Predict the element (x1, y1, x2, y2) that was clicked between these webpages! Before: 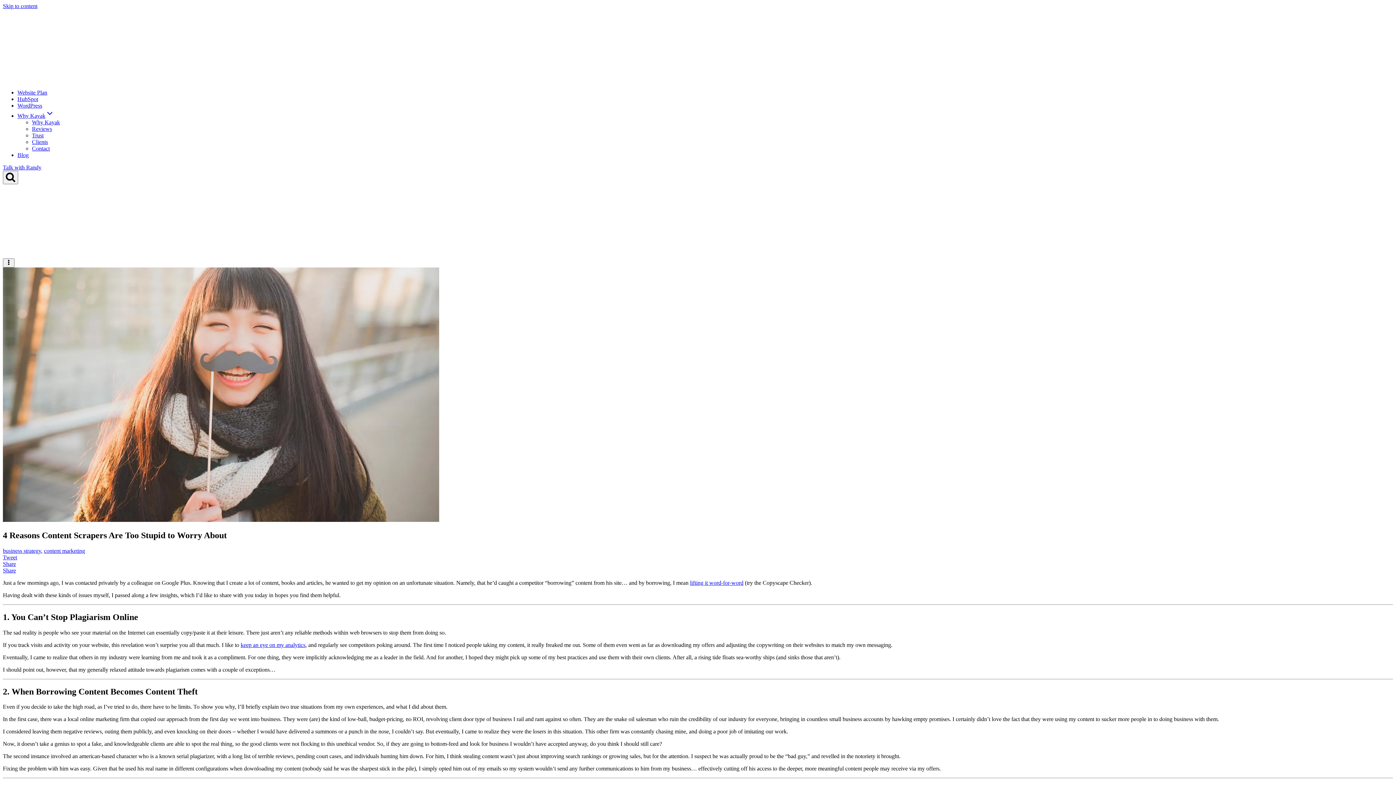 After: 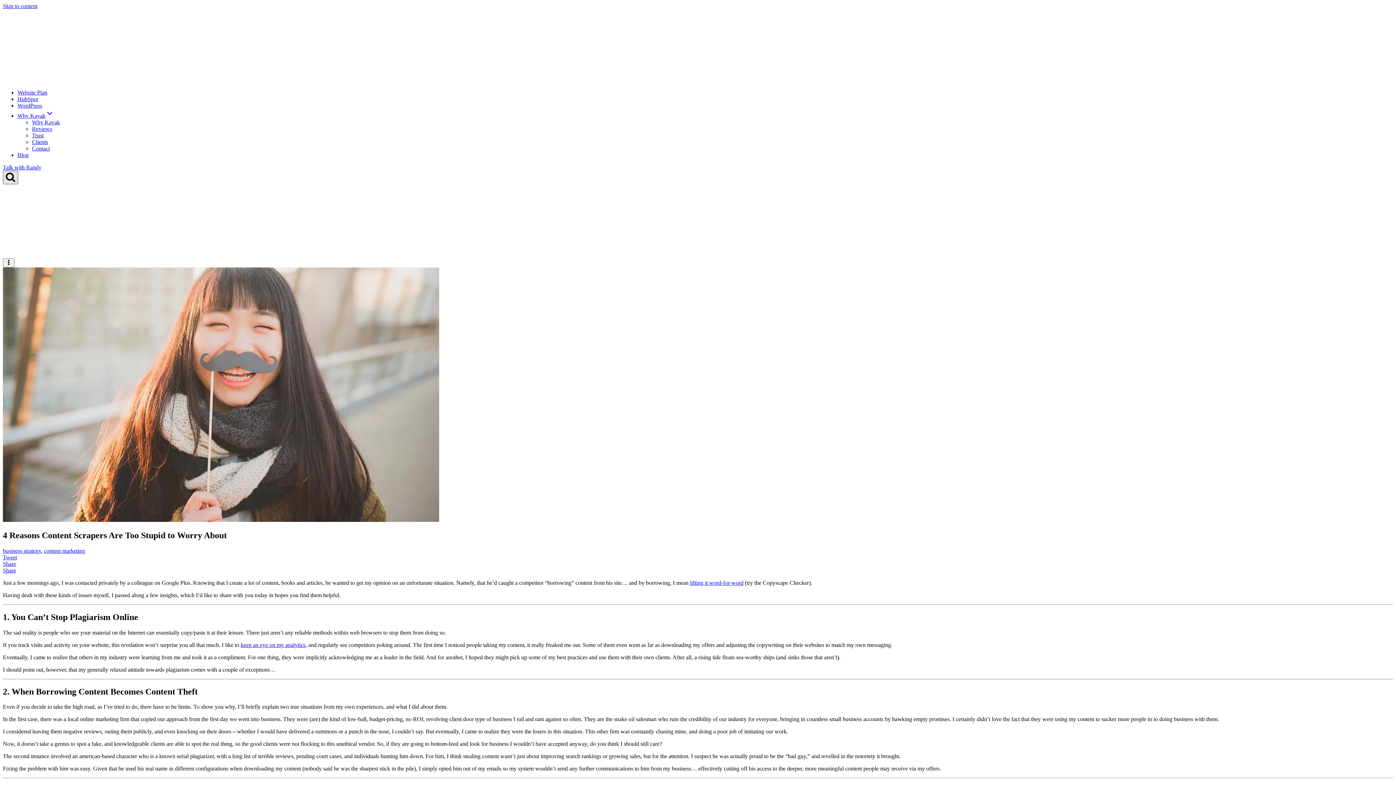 Action: label: View Search Form bbox: (2, 170, 18, 184)